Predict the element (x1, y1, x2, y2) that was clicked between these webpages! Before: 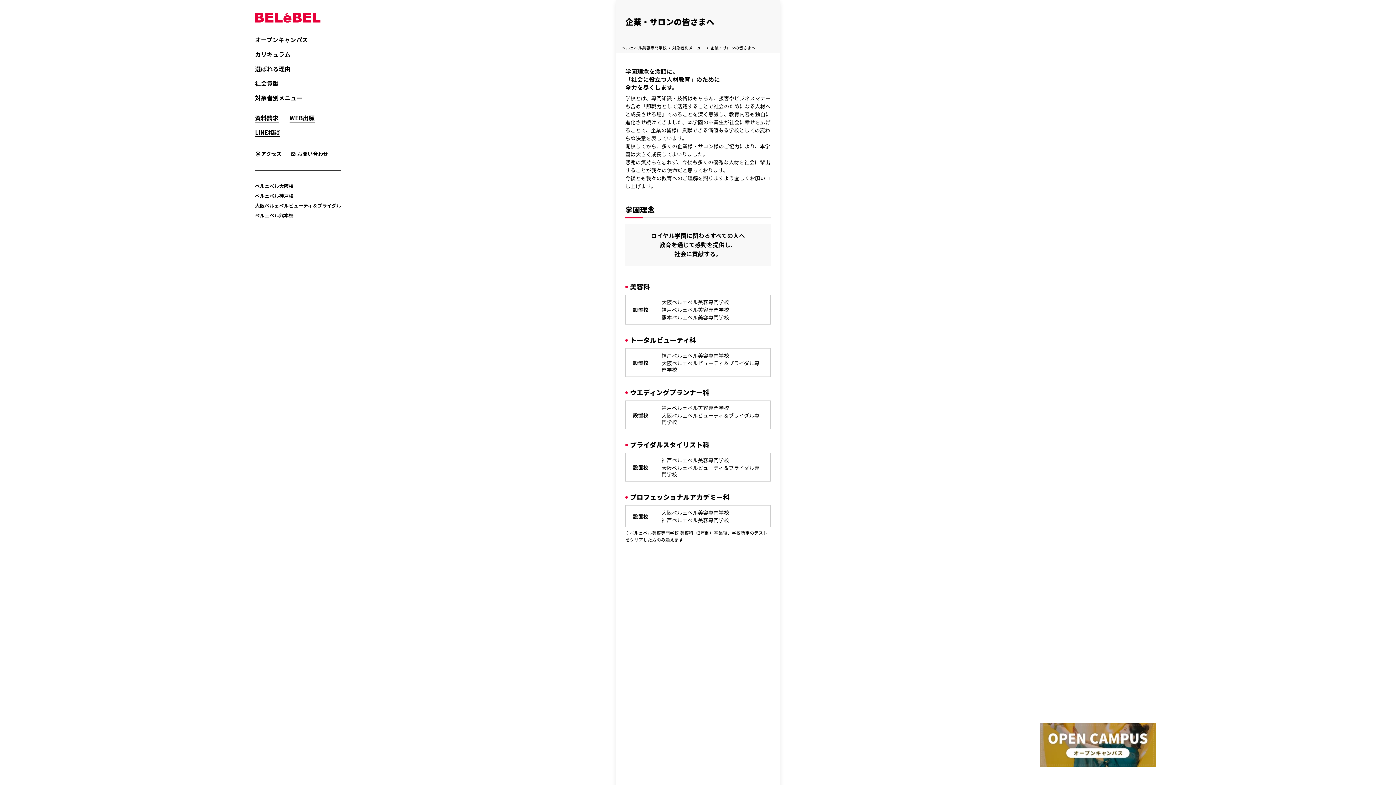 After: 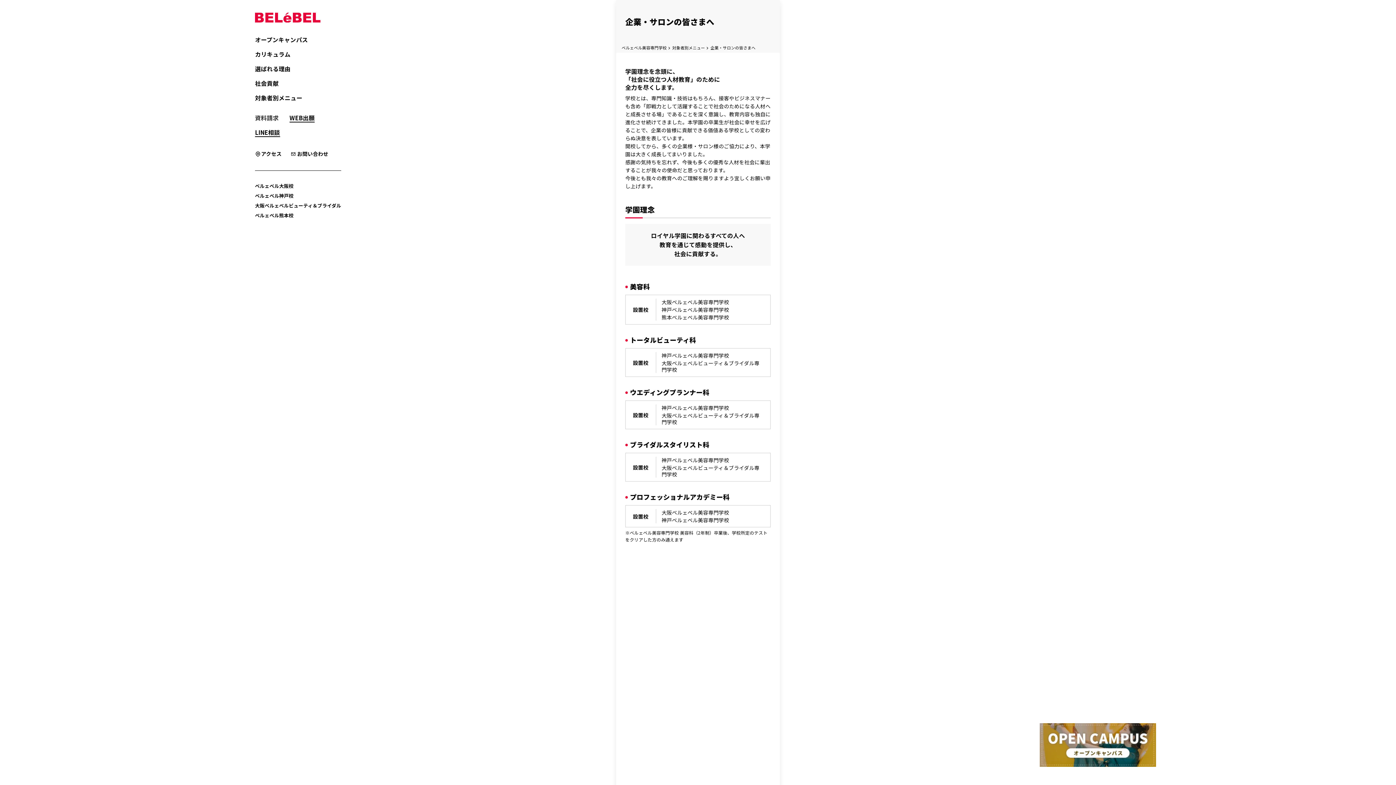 Action: label: 資料請求 bbox: (255, 113, 278, 122)